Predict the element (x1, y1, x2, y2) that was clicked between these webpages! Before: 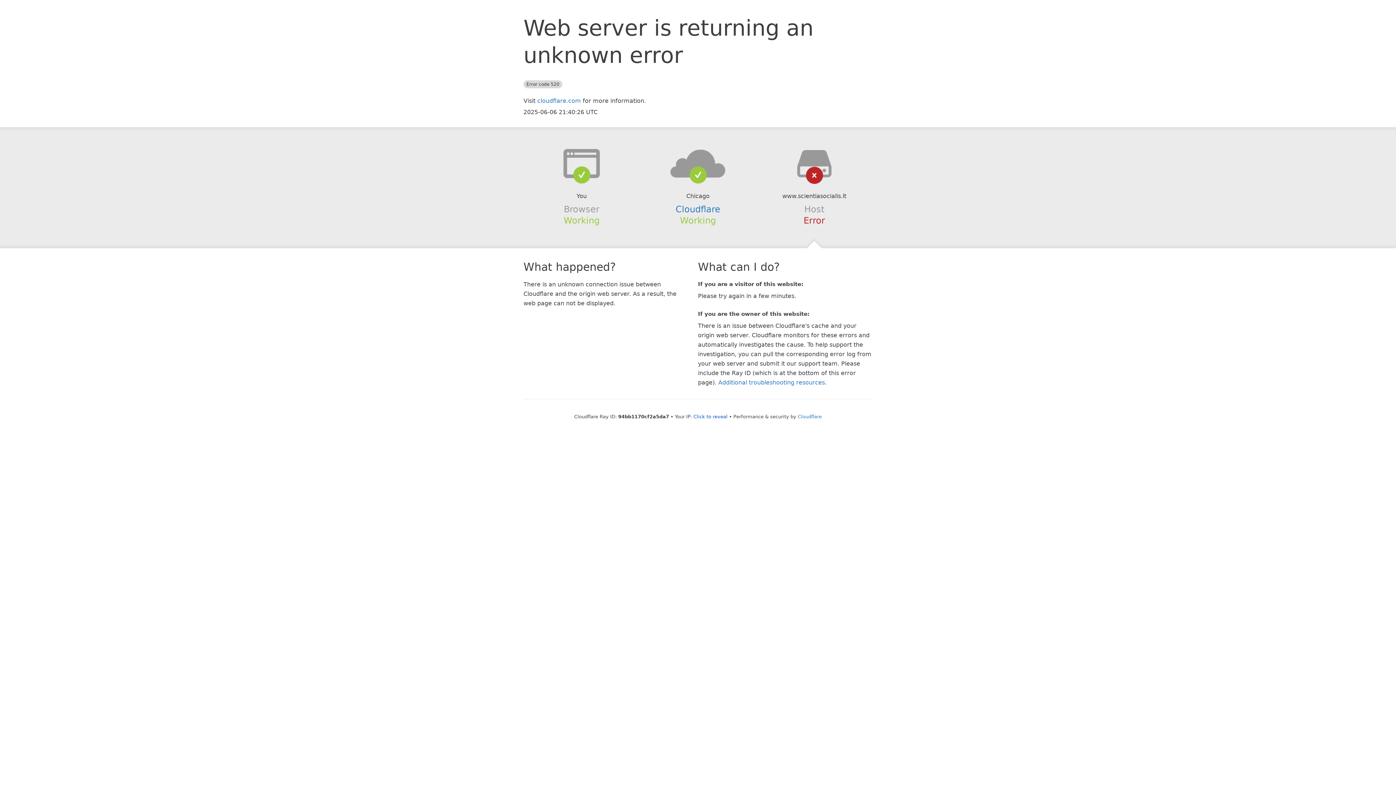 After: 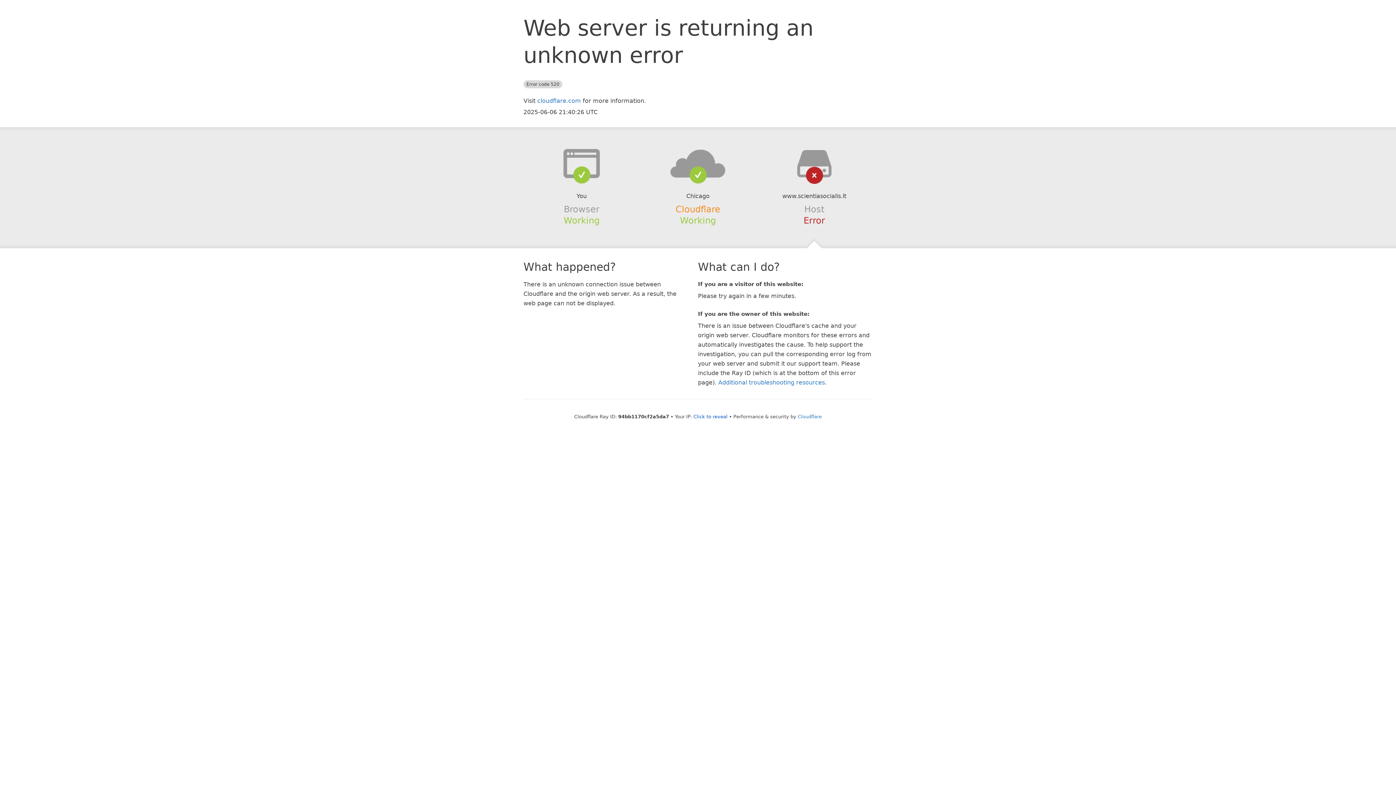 Action: bbox: (675, 204, 720, 214) label: Cloudflare